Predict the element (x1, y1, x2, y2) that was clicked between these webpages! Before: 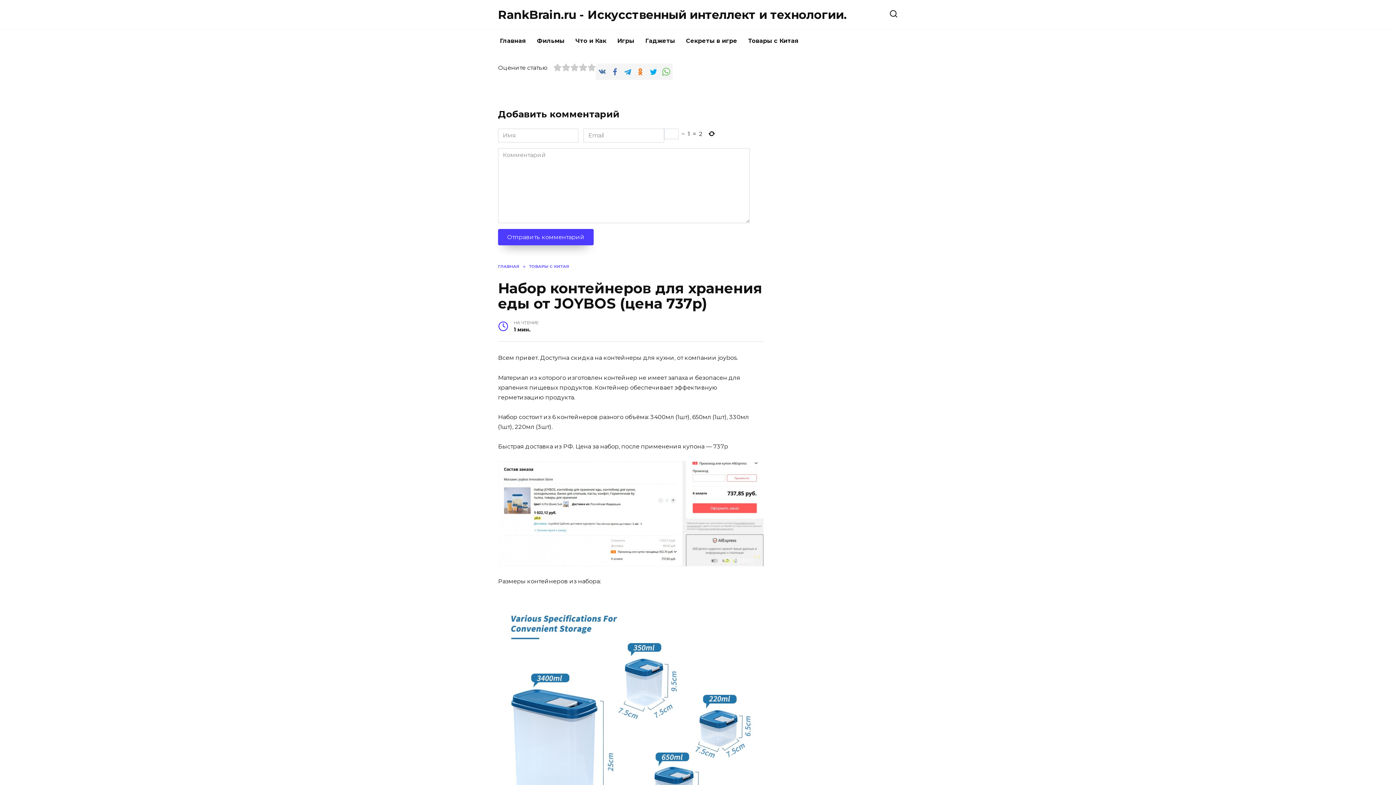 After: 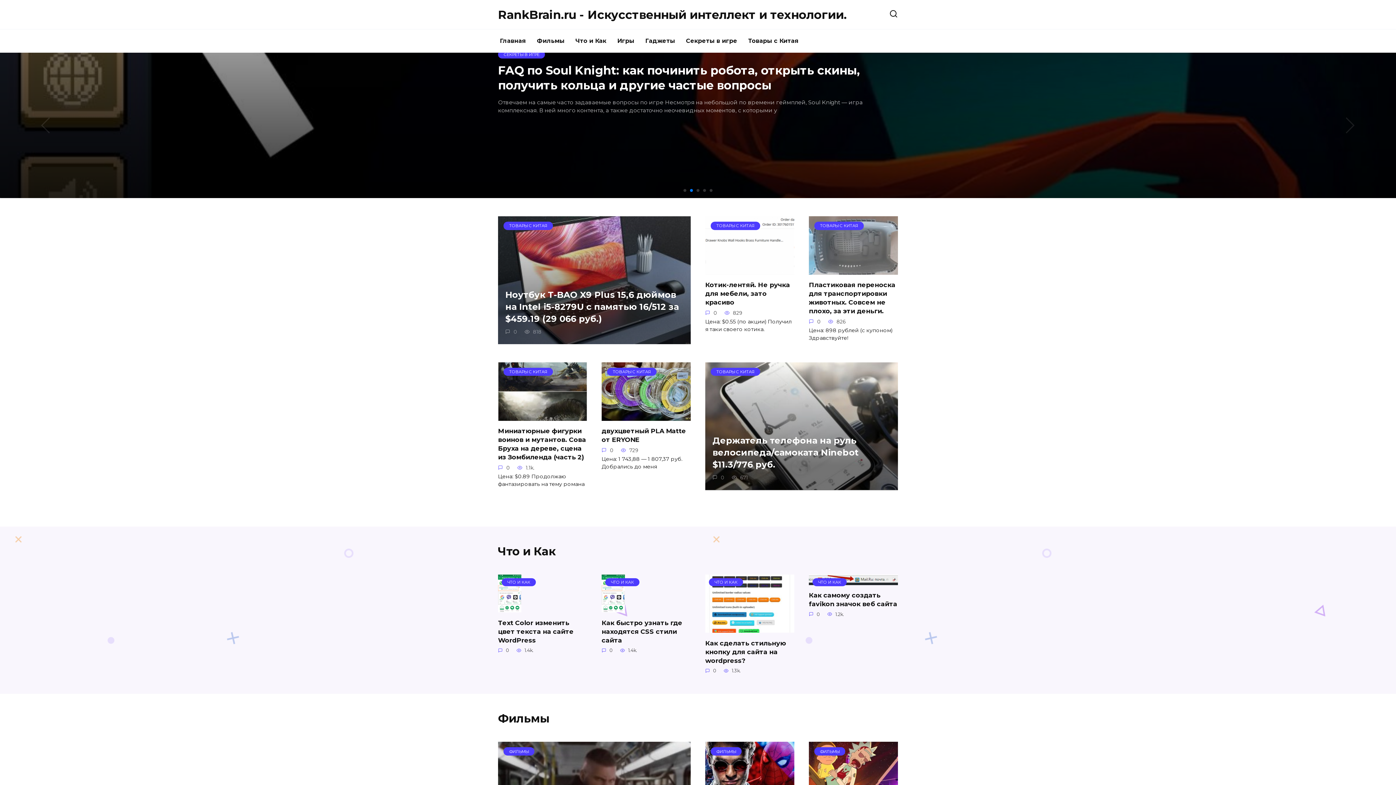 Action: label: RankBrain.ru - Искусственный интеллект и технологии. bbox: (498, 7, 846, 21)